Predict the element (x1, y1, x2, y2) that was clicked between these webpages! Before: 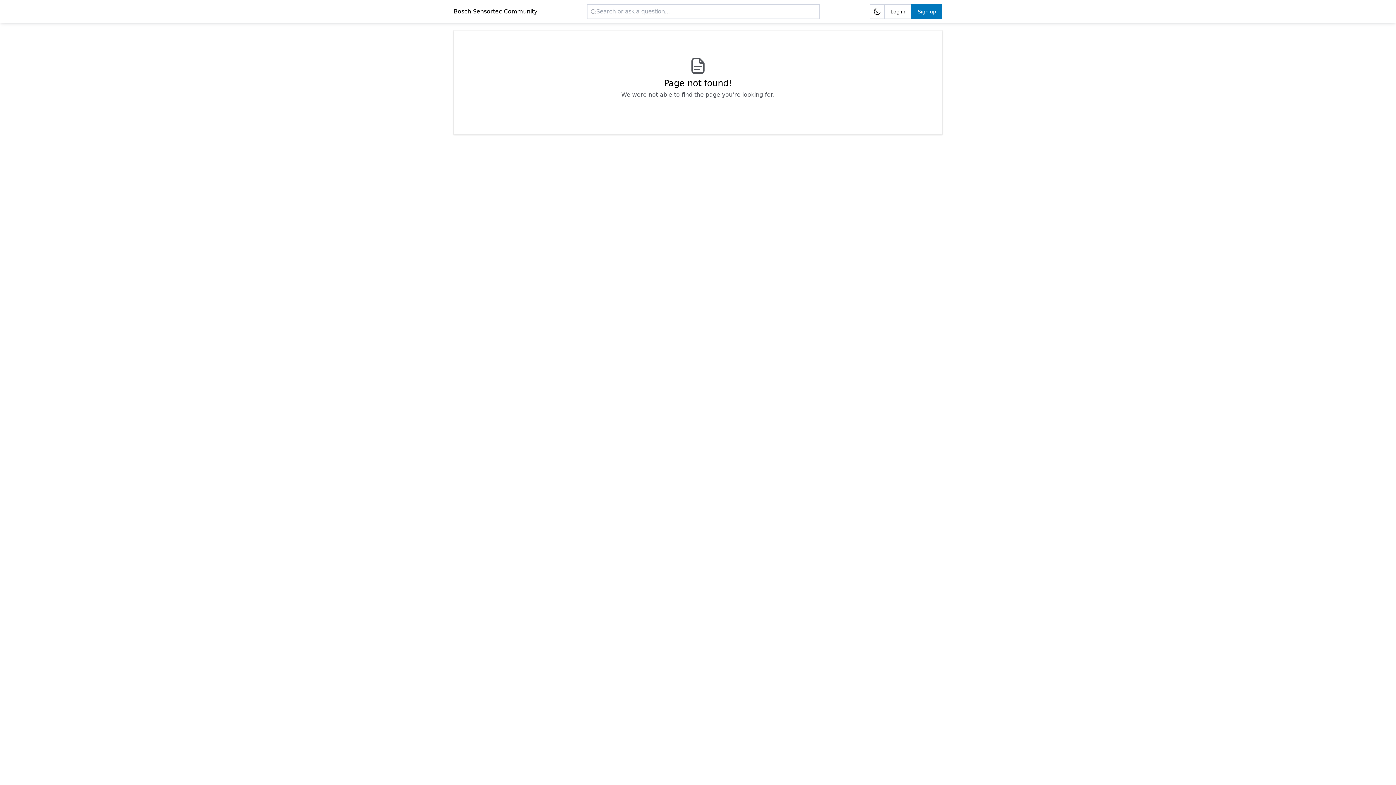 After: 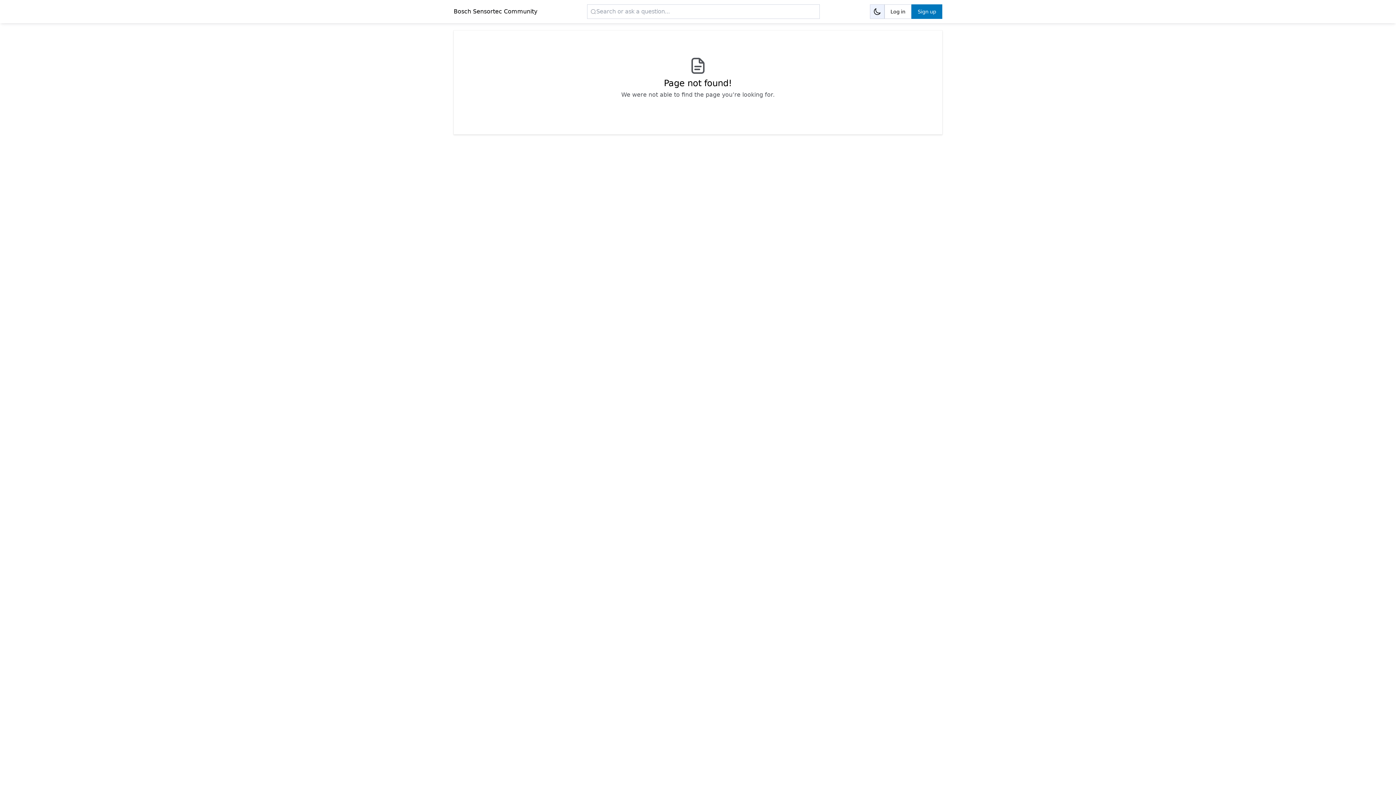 Action: label: Dark mode bbox: (870, 4, 884, 18)